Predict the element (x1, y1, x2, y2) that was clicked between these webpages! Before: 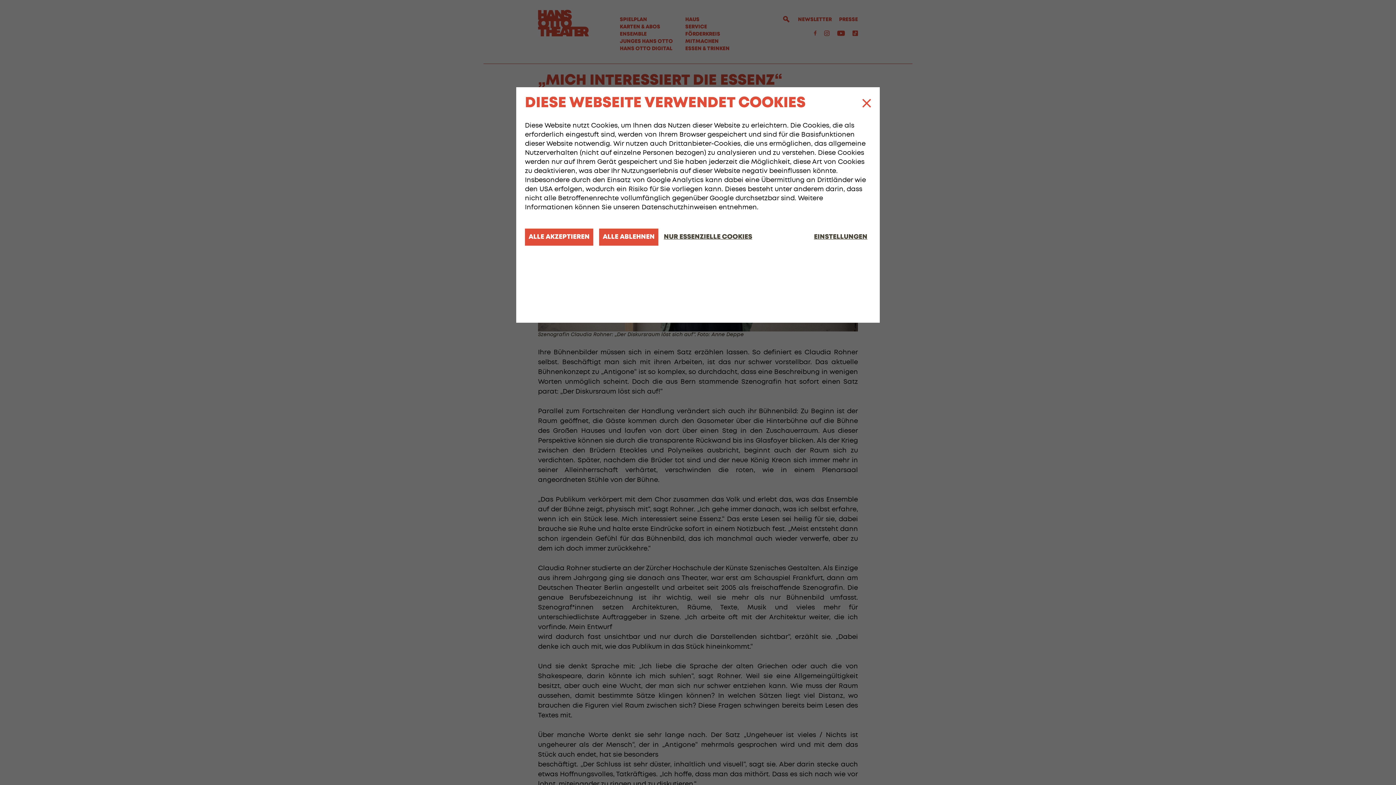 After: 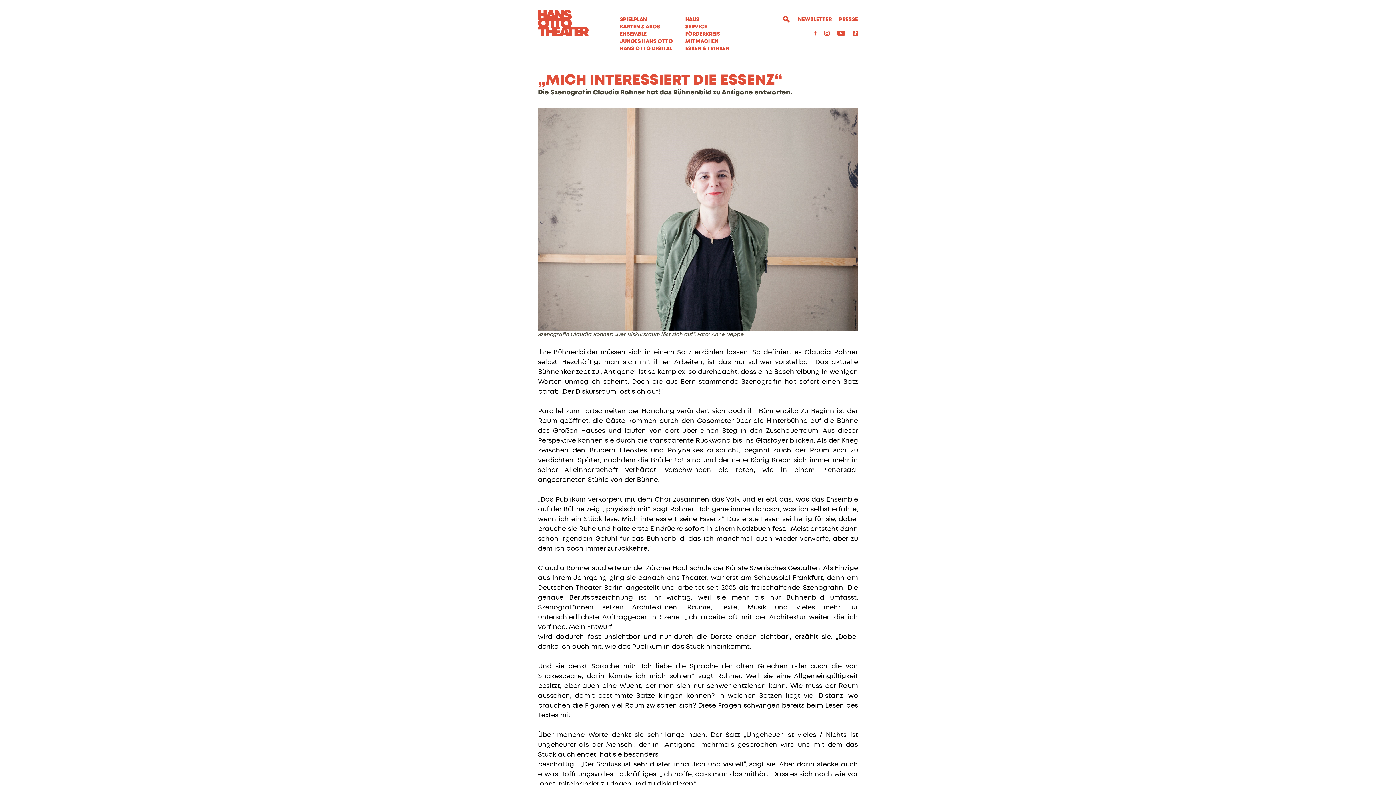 Action: bbox: (599, 228, 658, 245) label: ALLE ABLEHNEN